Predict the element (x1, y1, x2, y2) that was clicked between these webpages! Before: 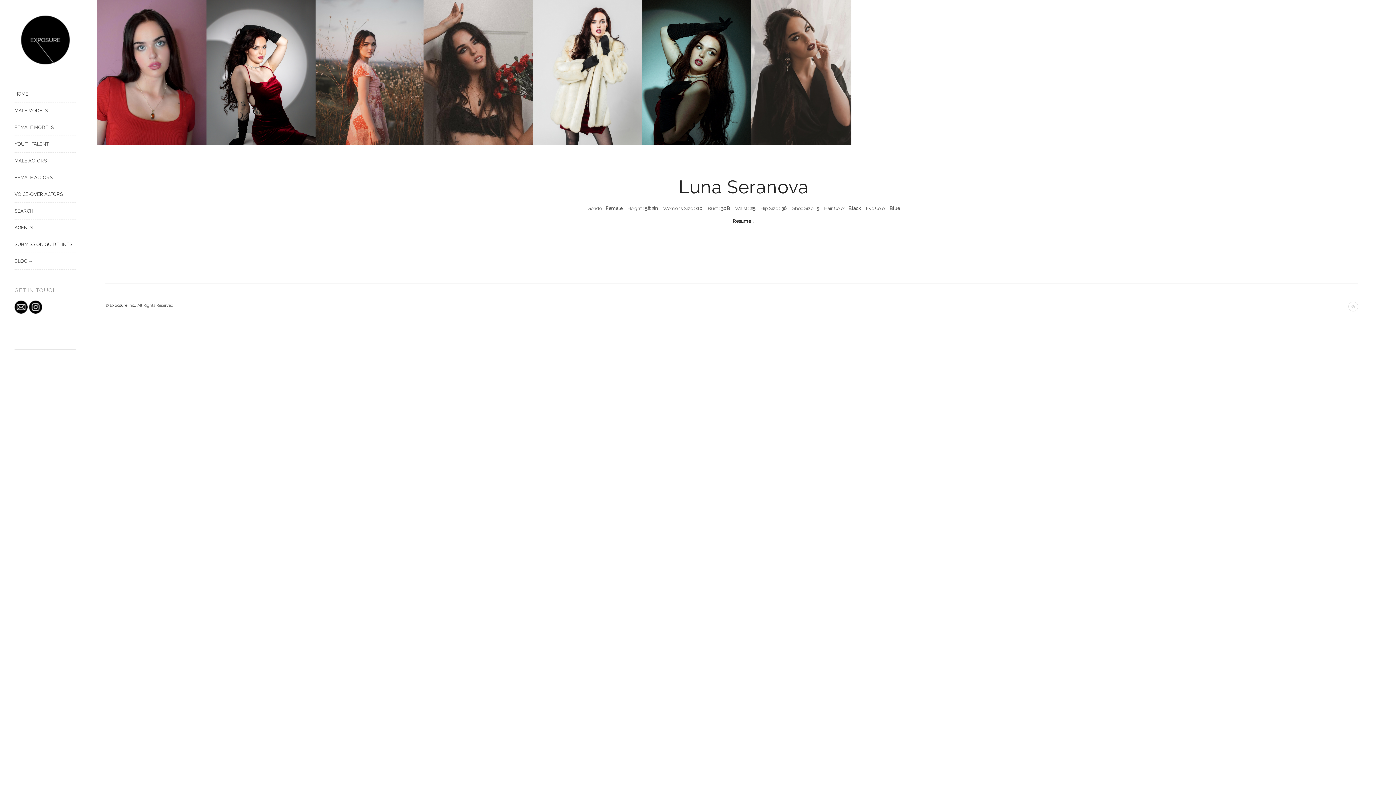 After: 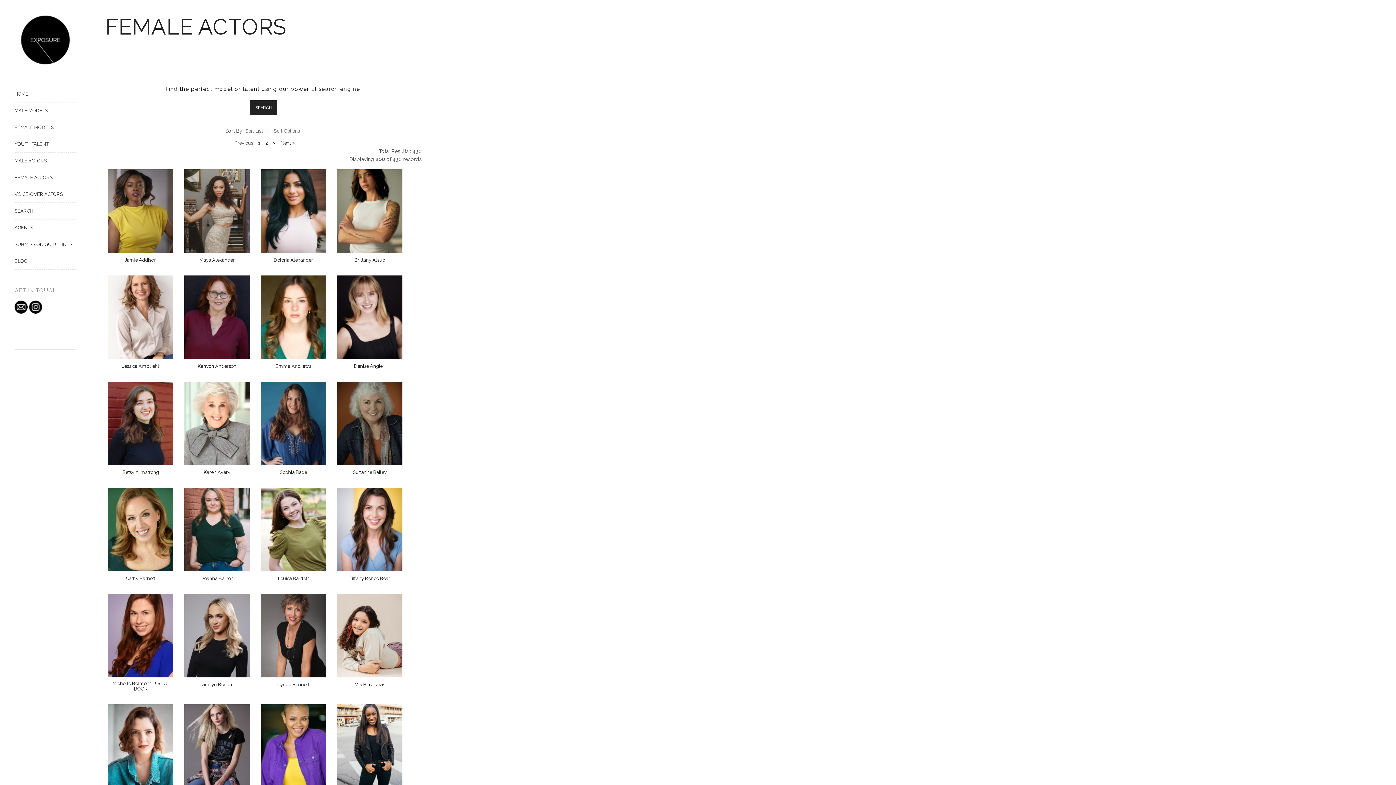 Action: bbox: (14, 169, 90, 186) label: FEMALE ACTORS